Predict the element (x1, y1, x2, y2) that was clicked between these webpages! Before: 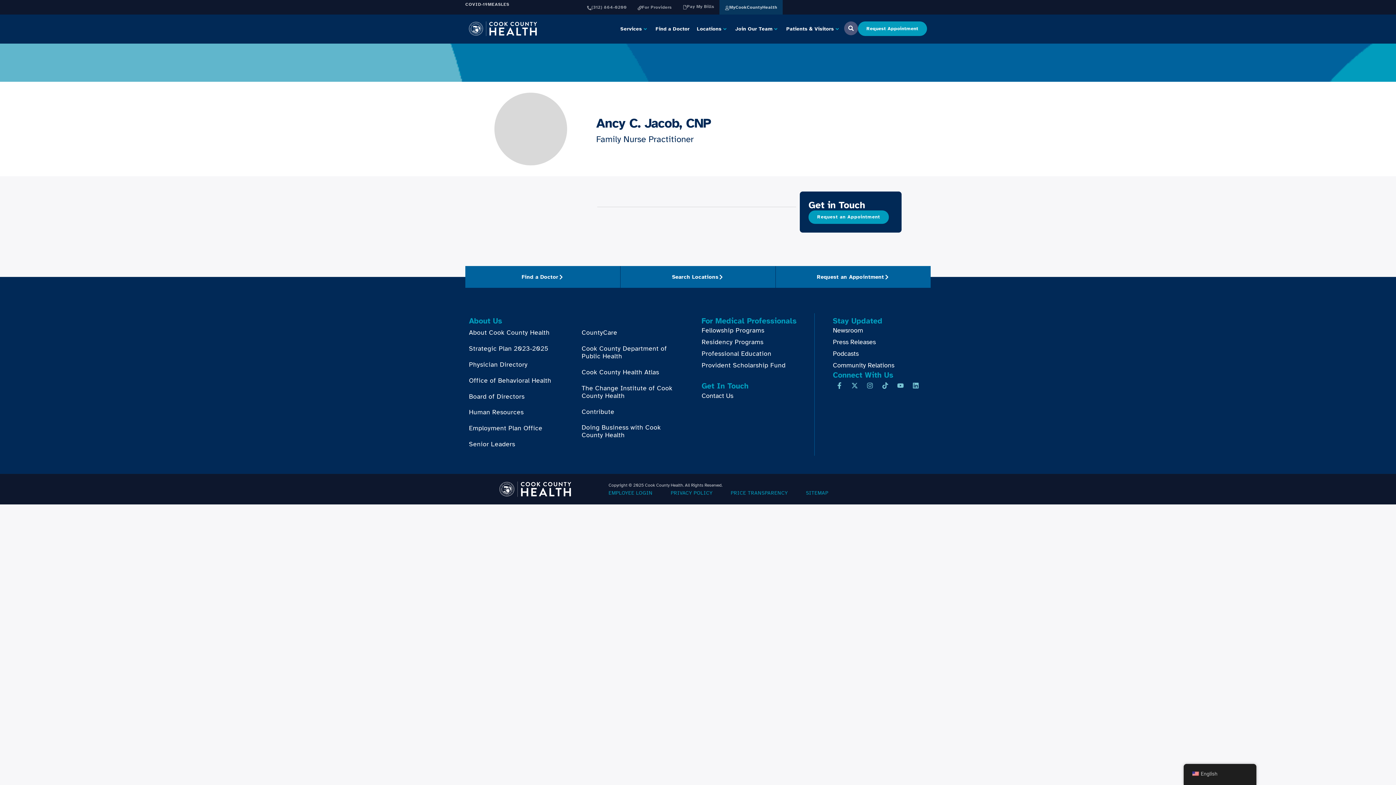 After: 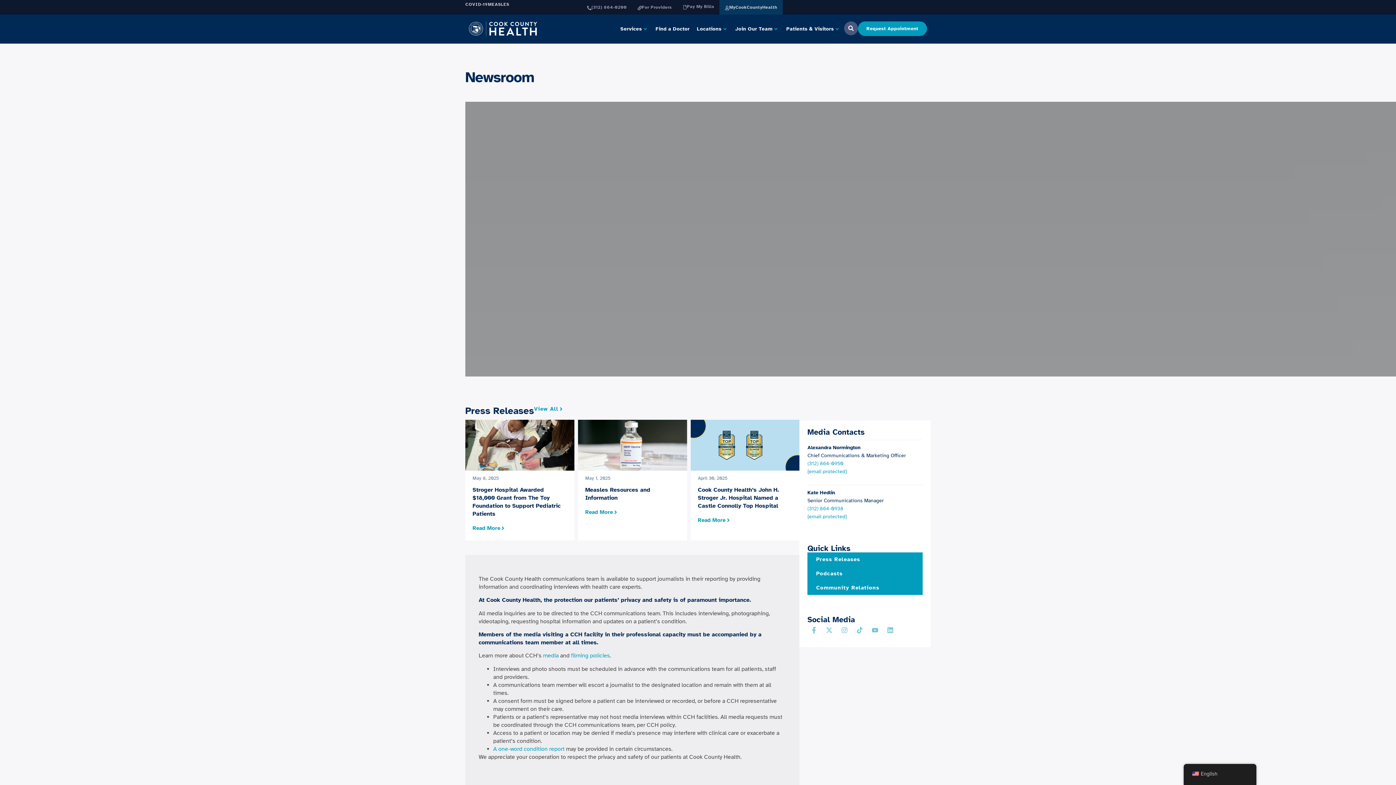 Action: label: Newsroom bbox: (833, 325, 927, 336)